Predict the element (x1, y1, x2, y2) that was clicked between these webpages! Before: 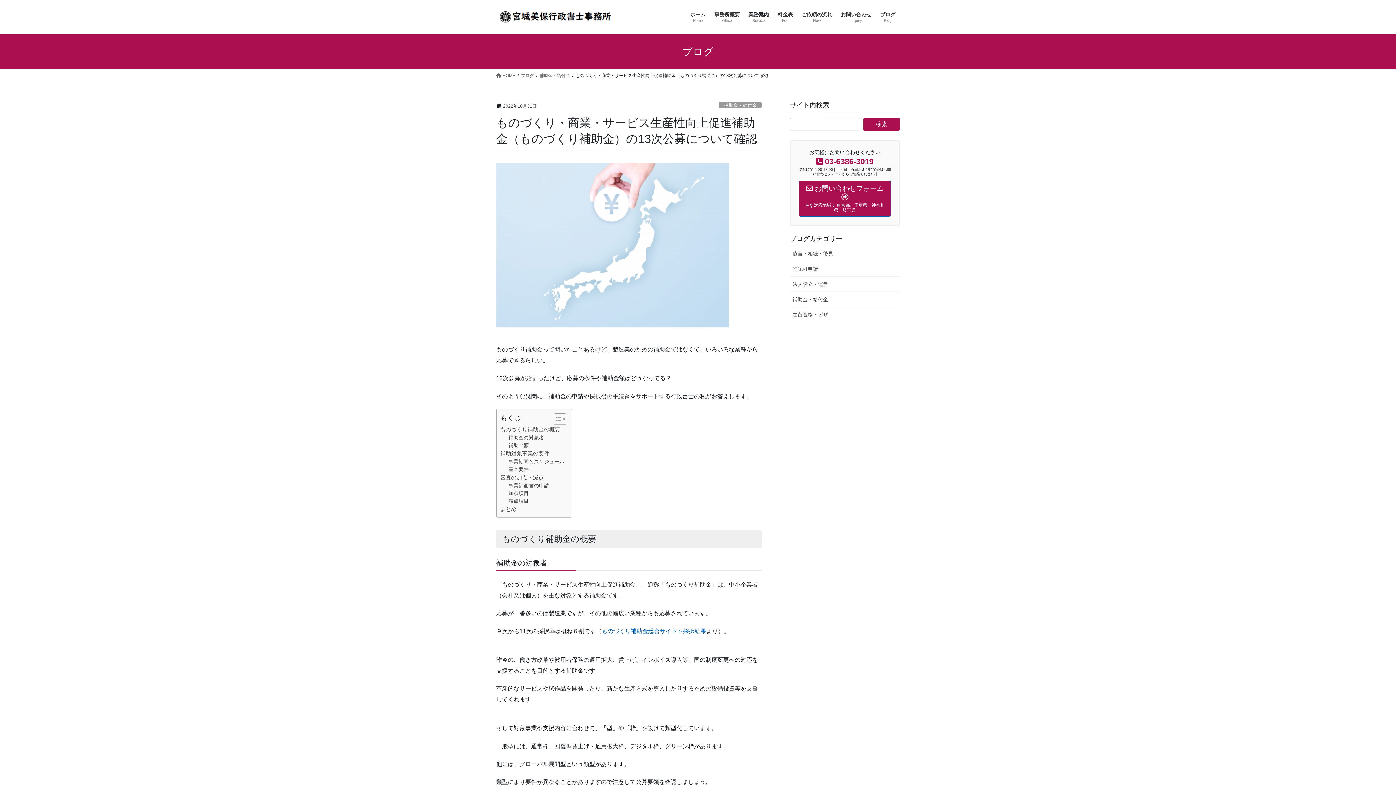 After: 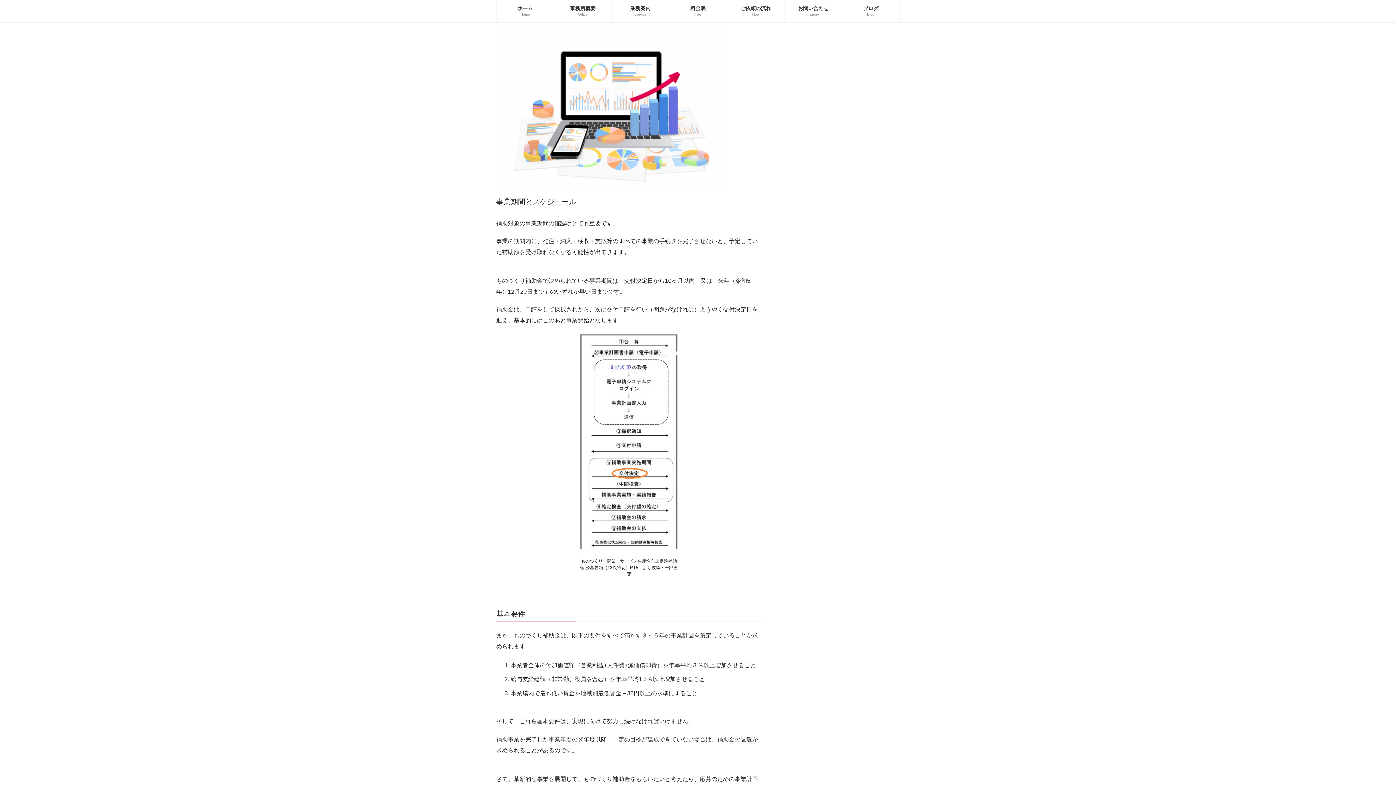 Action: bbox: (500, 449, 549, 458) label: 補助対象事業の要件